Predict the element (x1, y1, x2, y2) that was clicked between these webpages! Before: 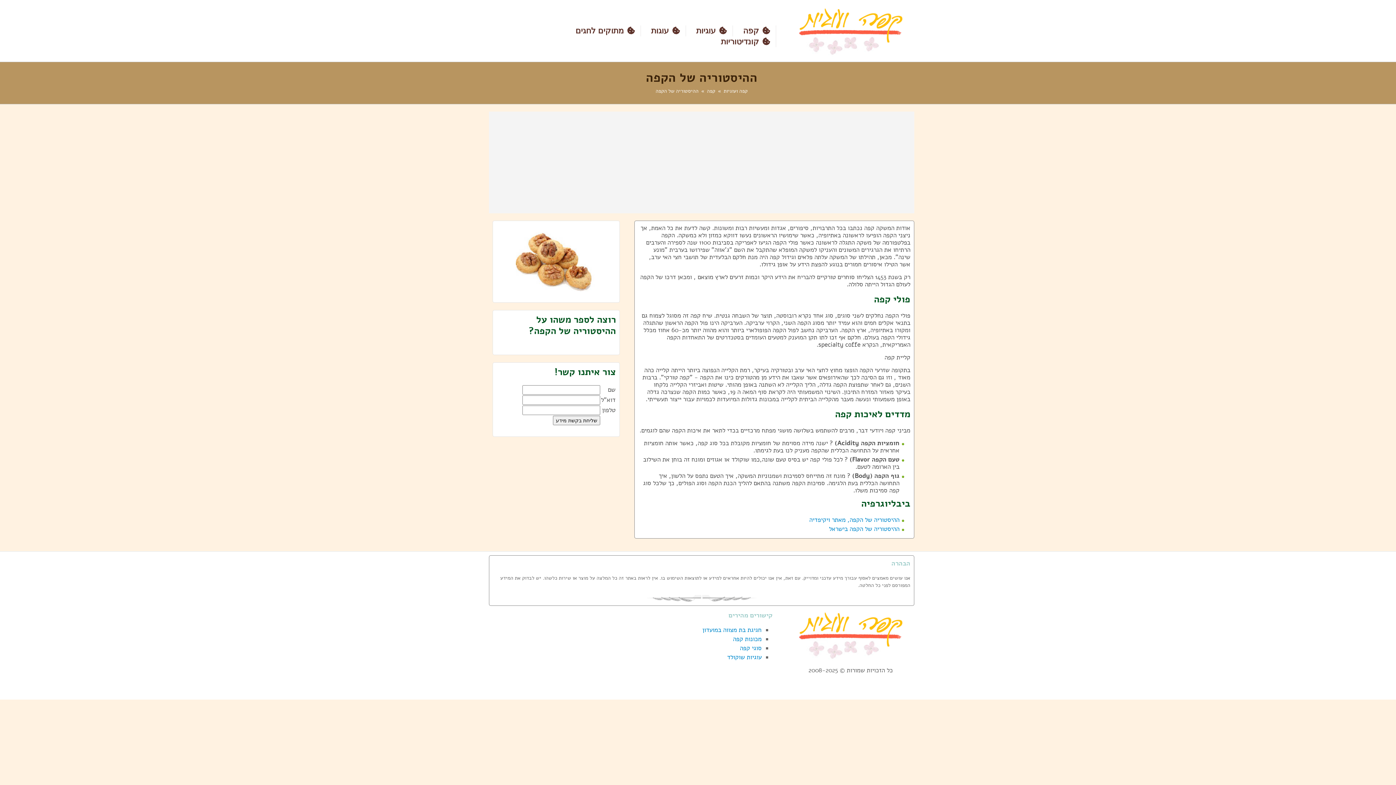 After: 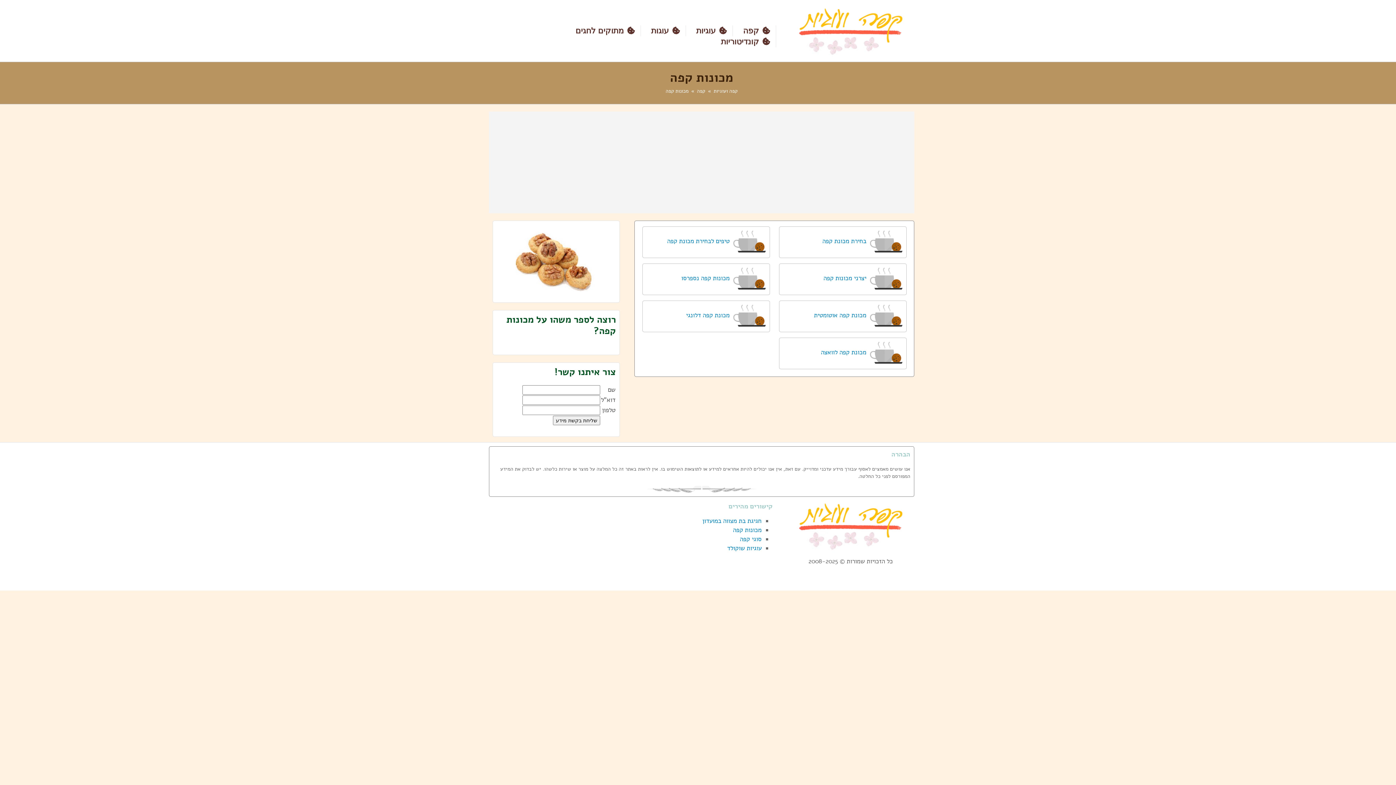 Action: label: מכונות קפה bbox: (733, 635, 761, 643)